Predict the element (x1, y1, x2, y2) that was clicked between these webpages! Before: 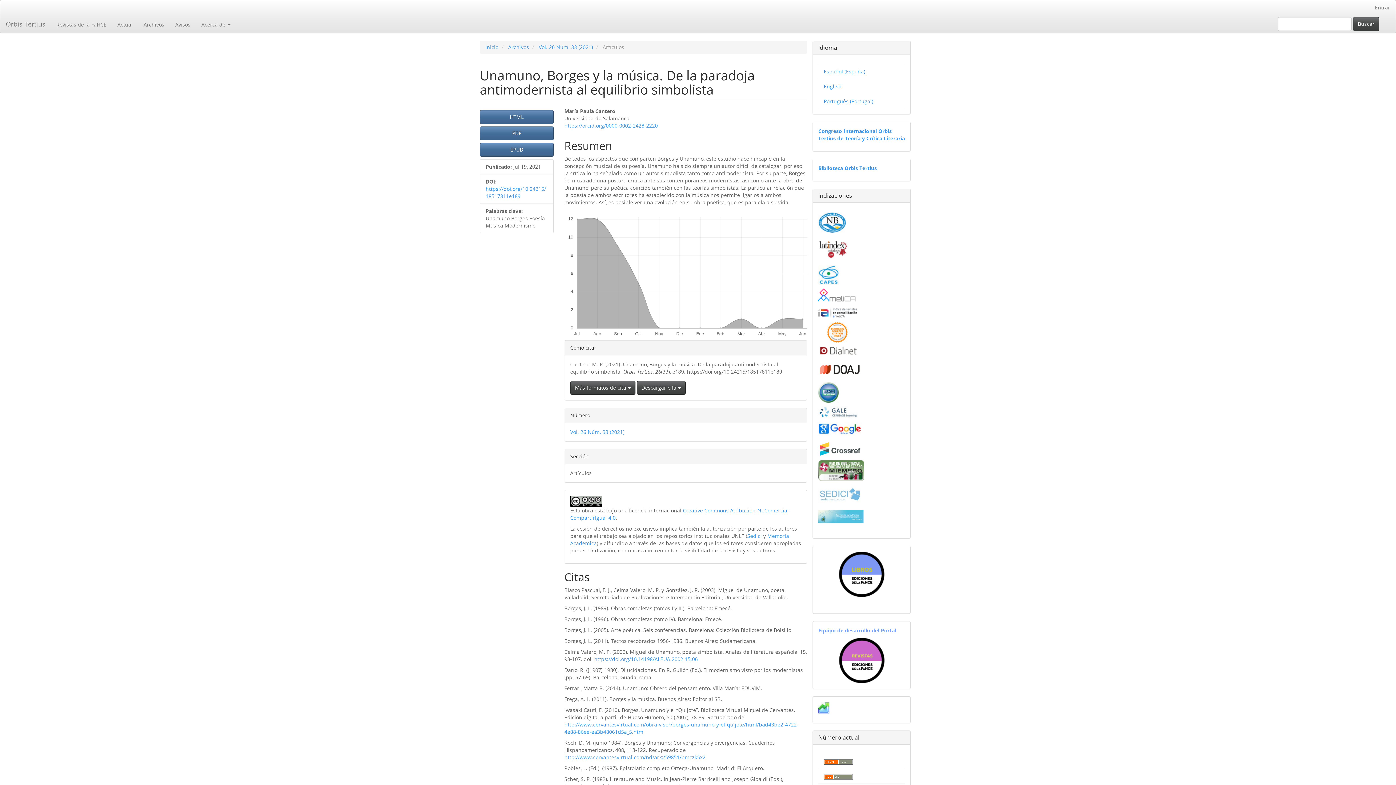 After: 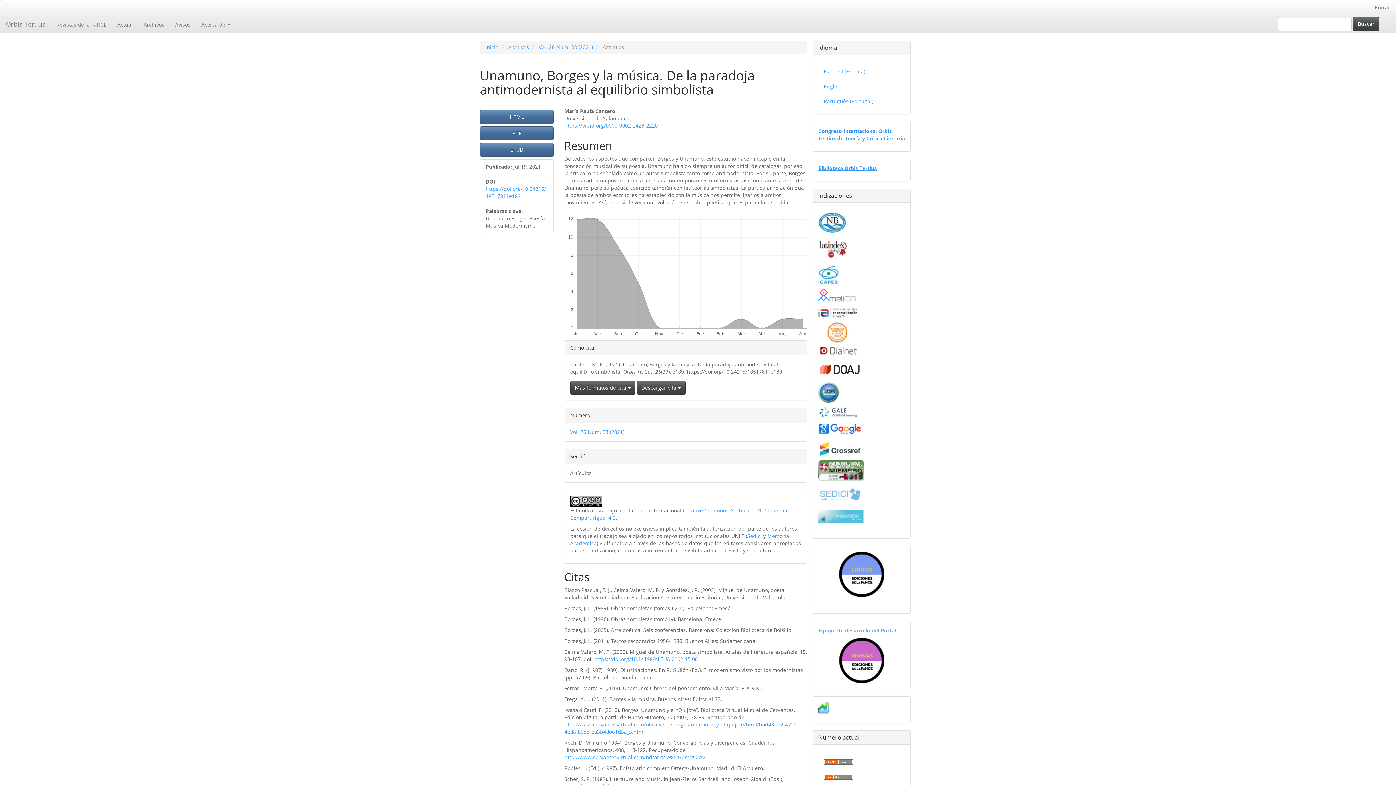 Action: bbox: (818, 164, 877, 171) label: Biblioteca Orbis Tertius